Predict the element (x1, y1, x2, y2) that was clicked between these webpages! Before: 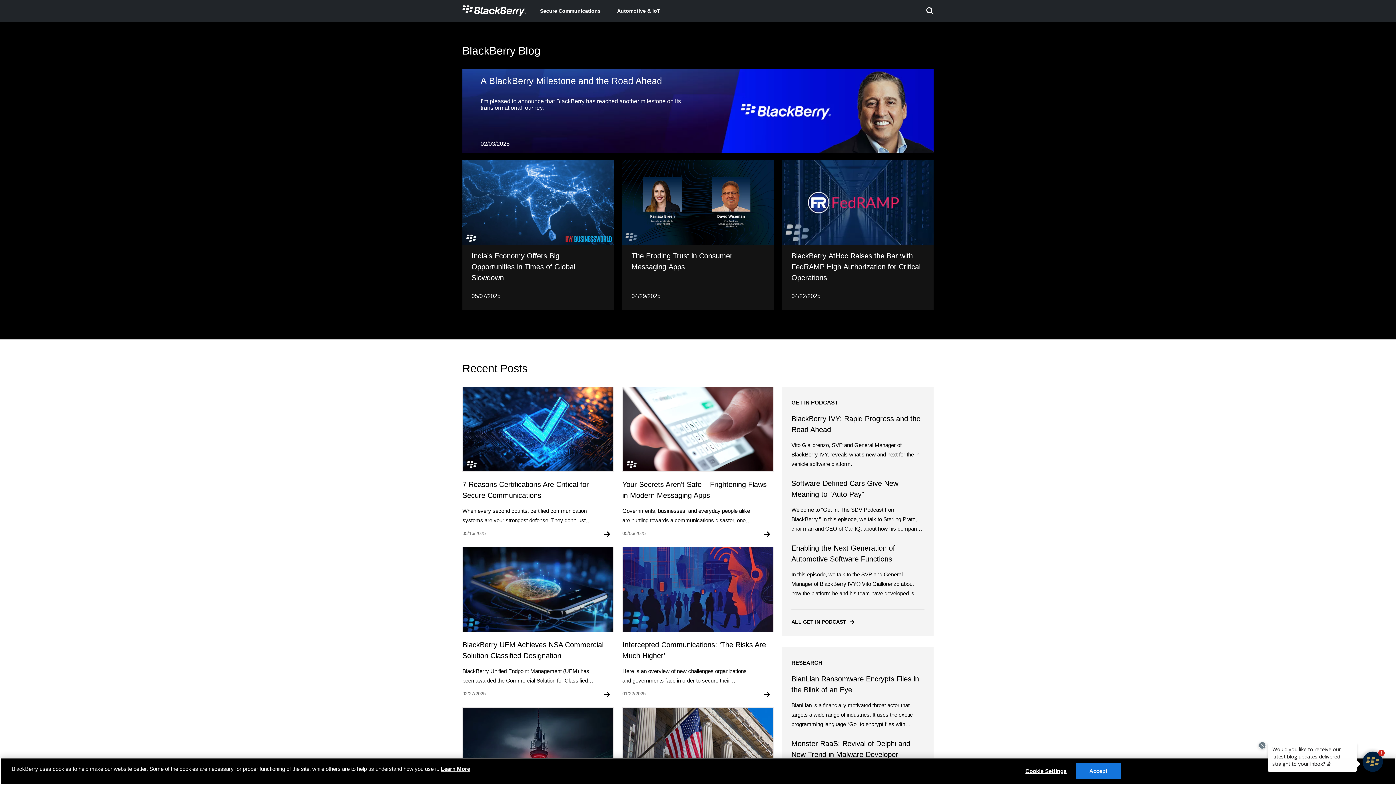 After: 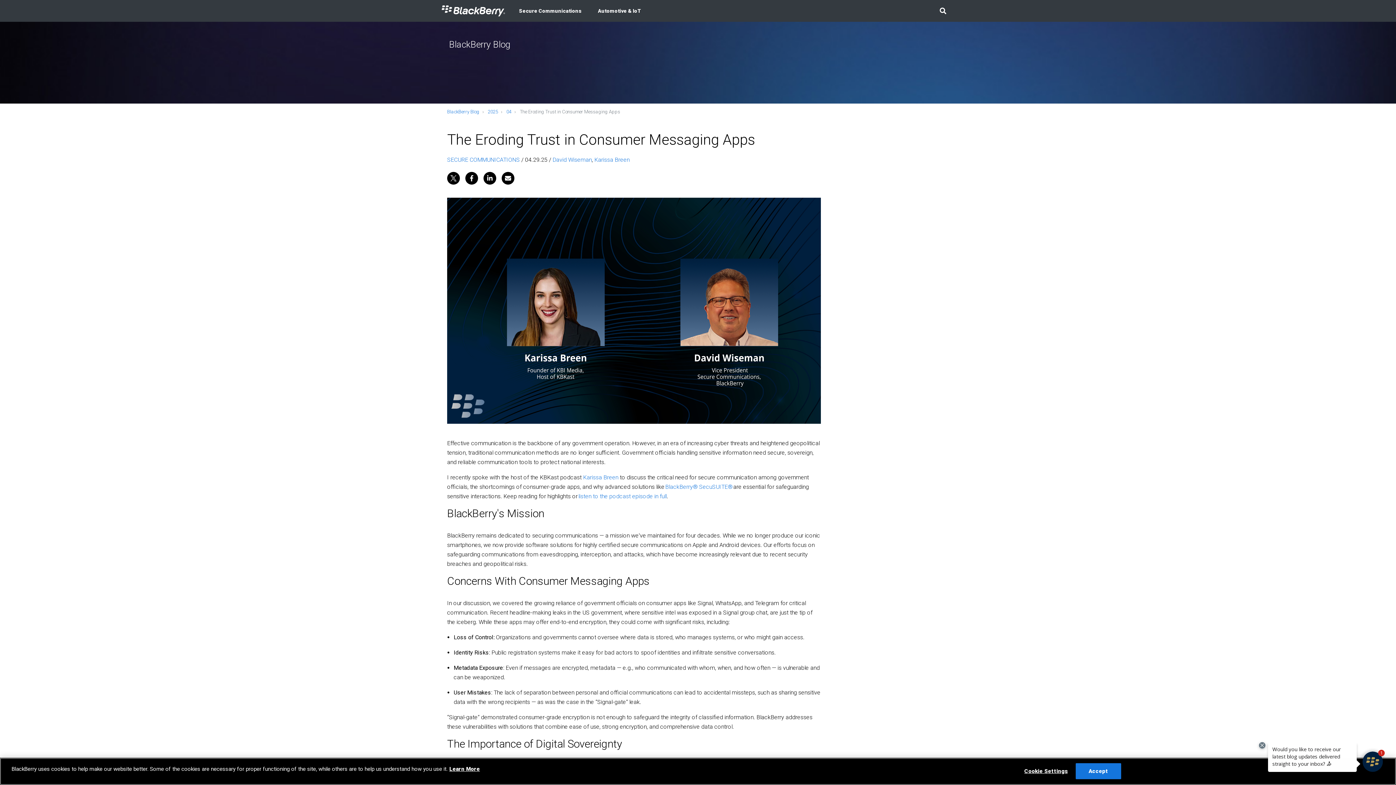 Action: label: The Eroding Trust in Consumer Messaging Apps
04/29/2025 bbox: (622, 160, 773, 310)